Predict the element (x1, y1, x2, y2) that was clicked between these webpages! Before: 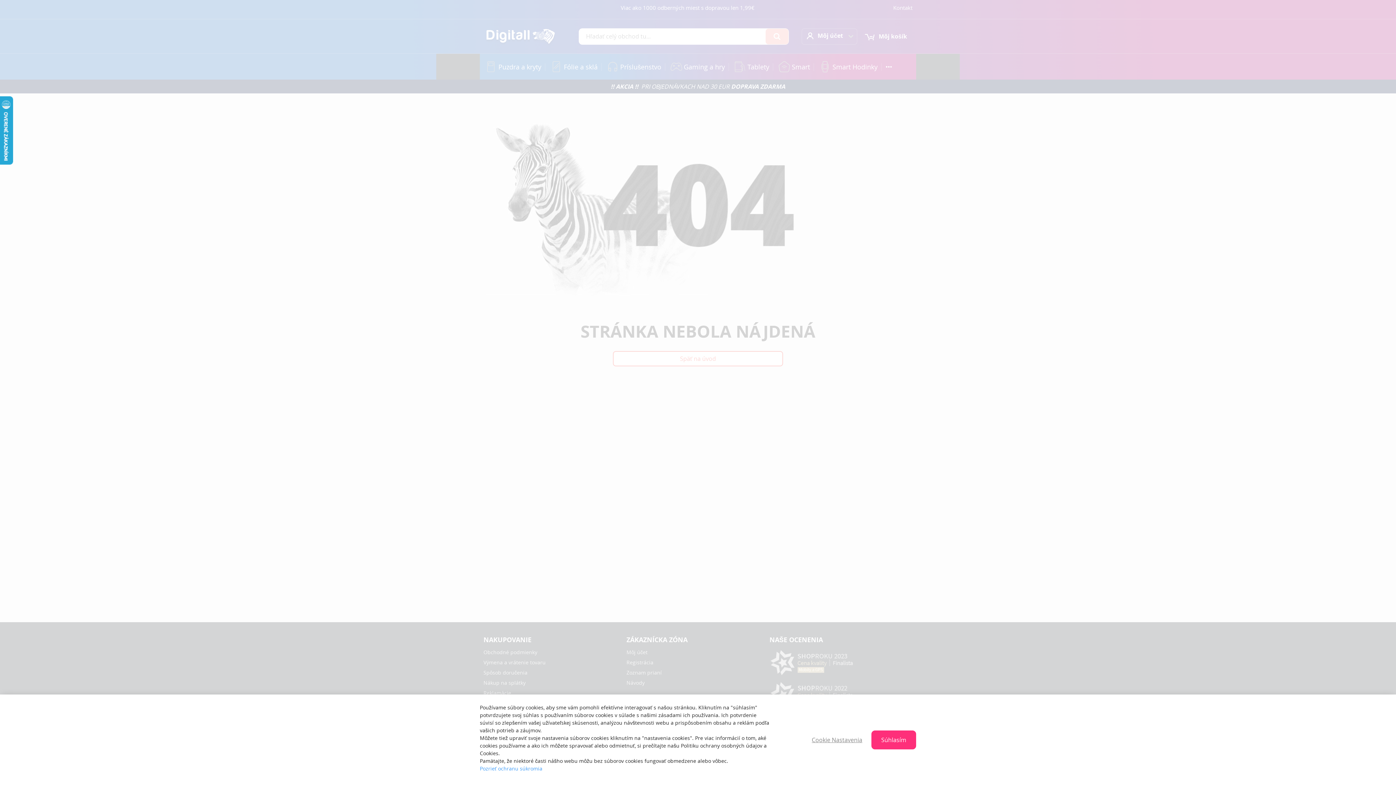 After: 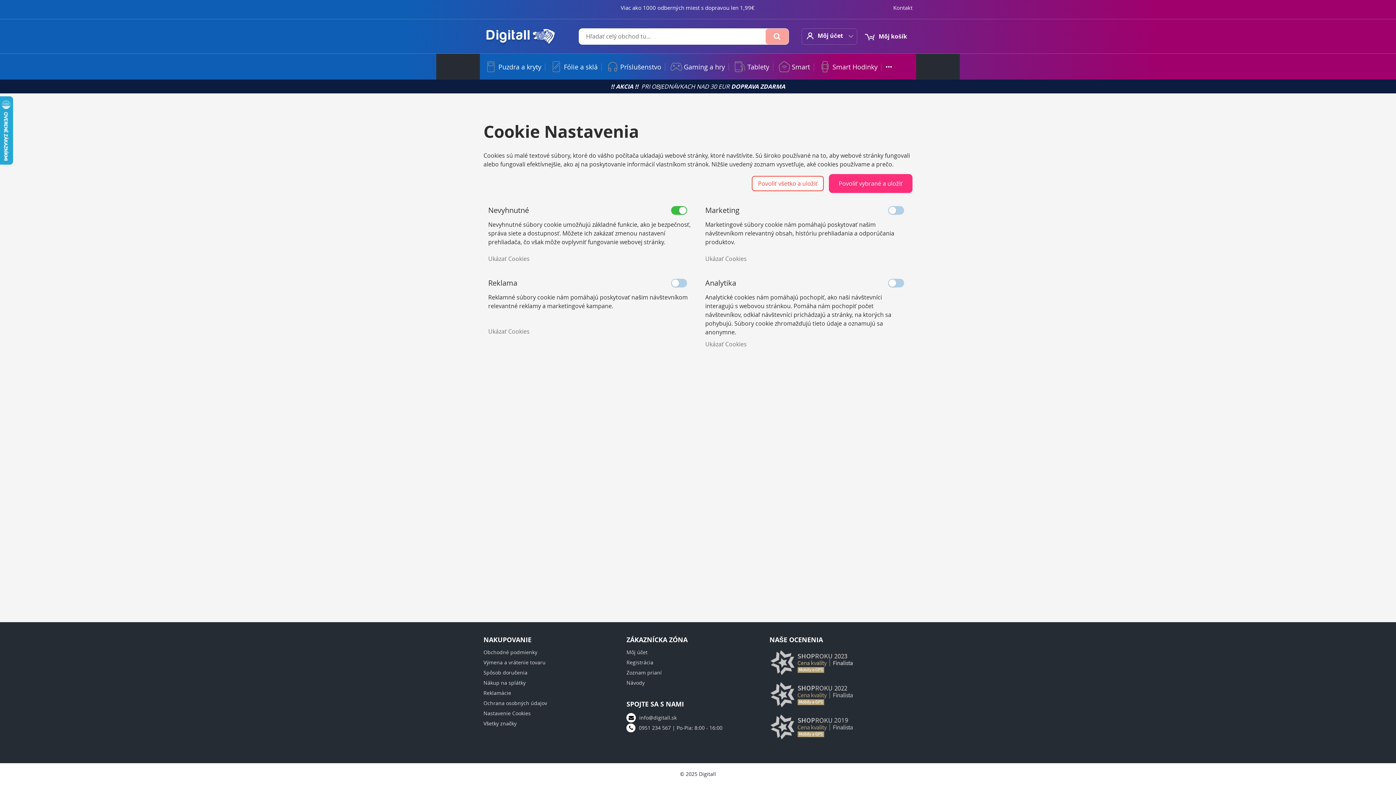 Action: bbox: (812, 736, 862, 744) label: Cookie Nastavenia